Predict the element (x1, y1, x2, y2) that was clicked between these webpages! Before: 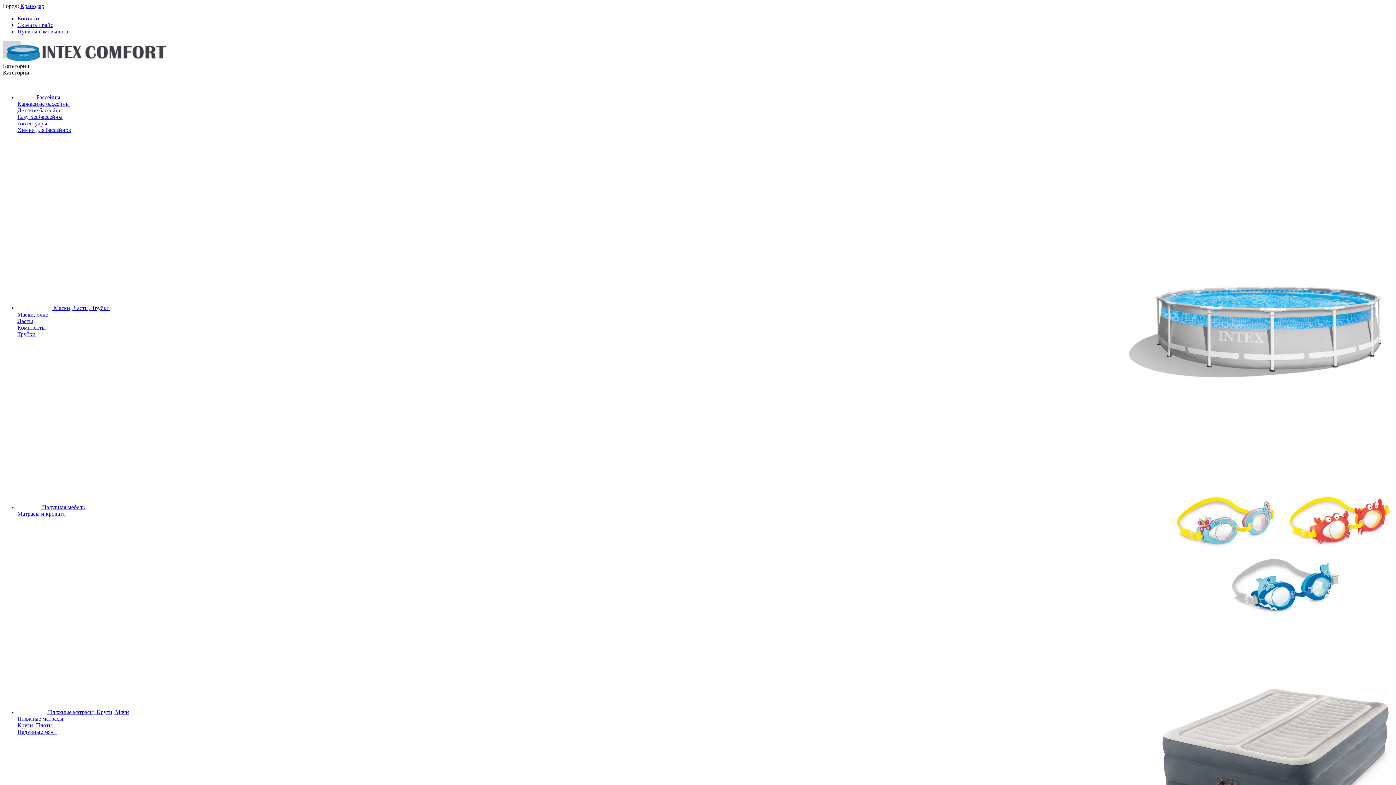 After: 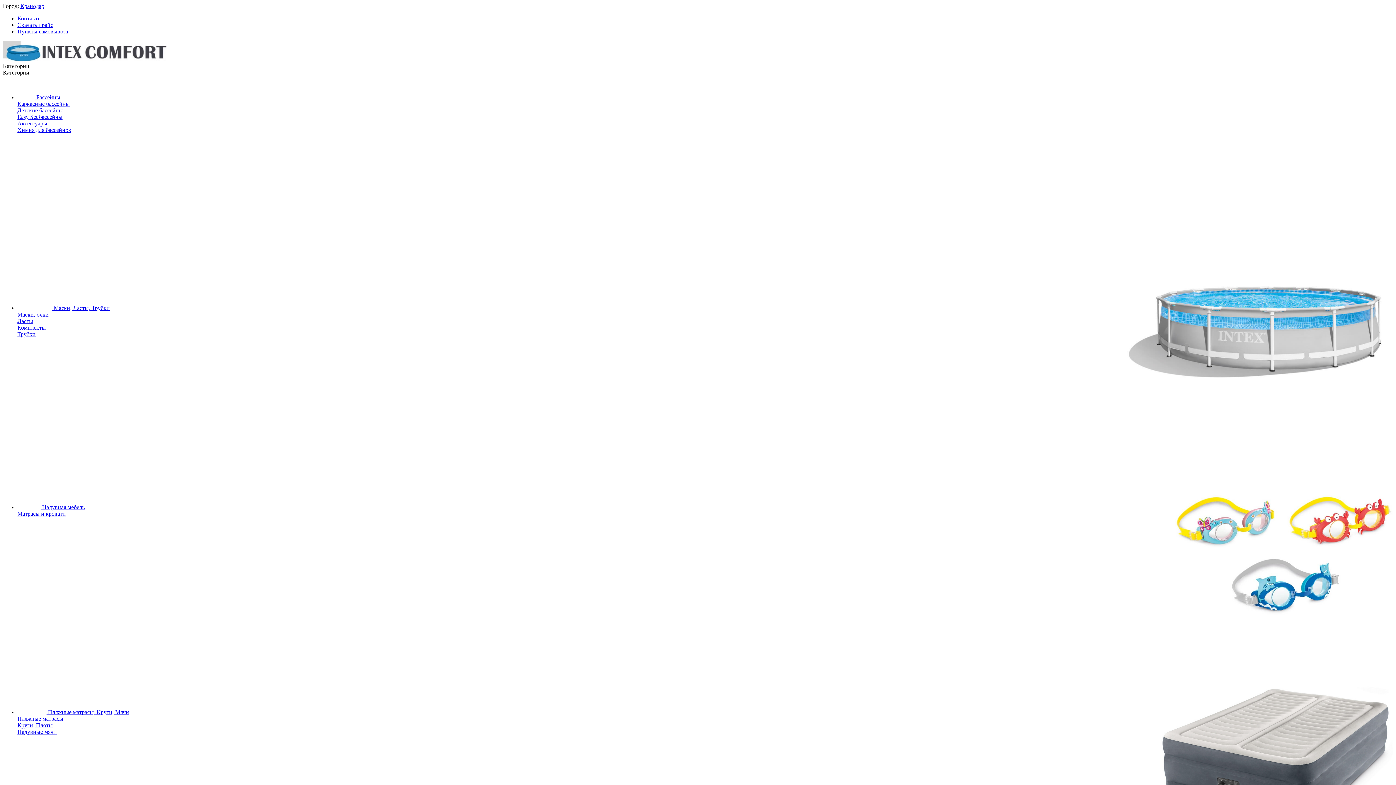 Action: label: Химия для бассейнов bbox: (17, 126, 71, 133)